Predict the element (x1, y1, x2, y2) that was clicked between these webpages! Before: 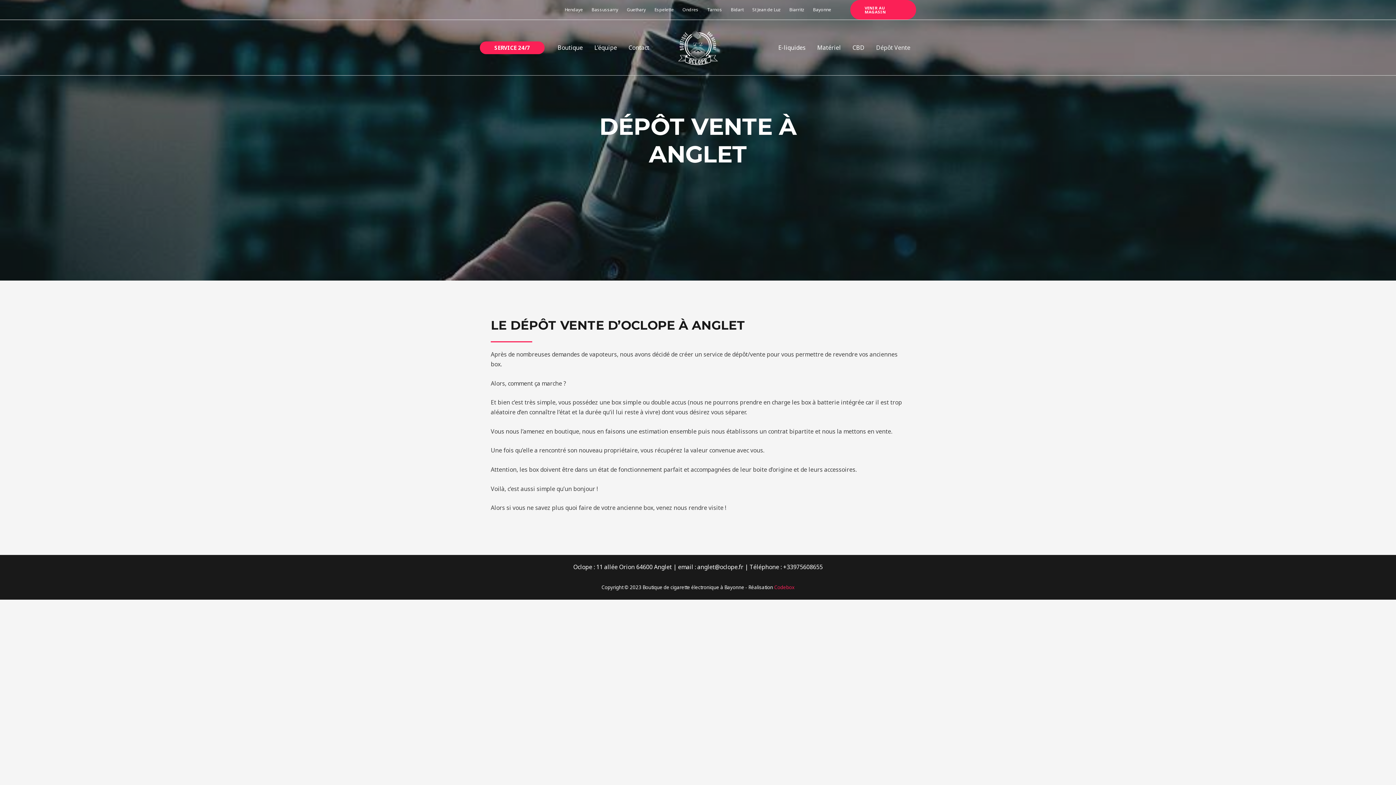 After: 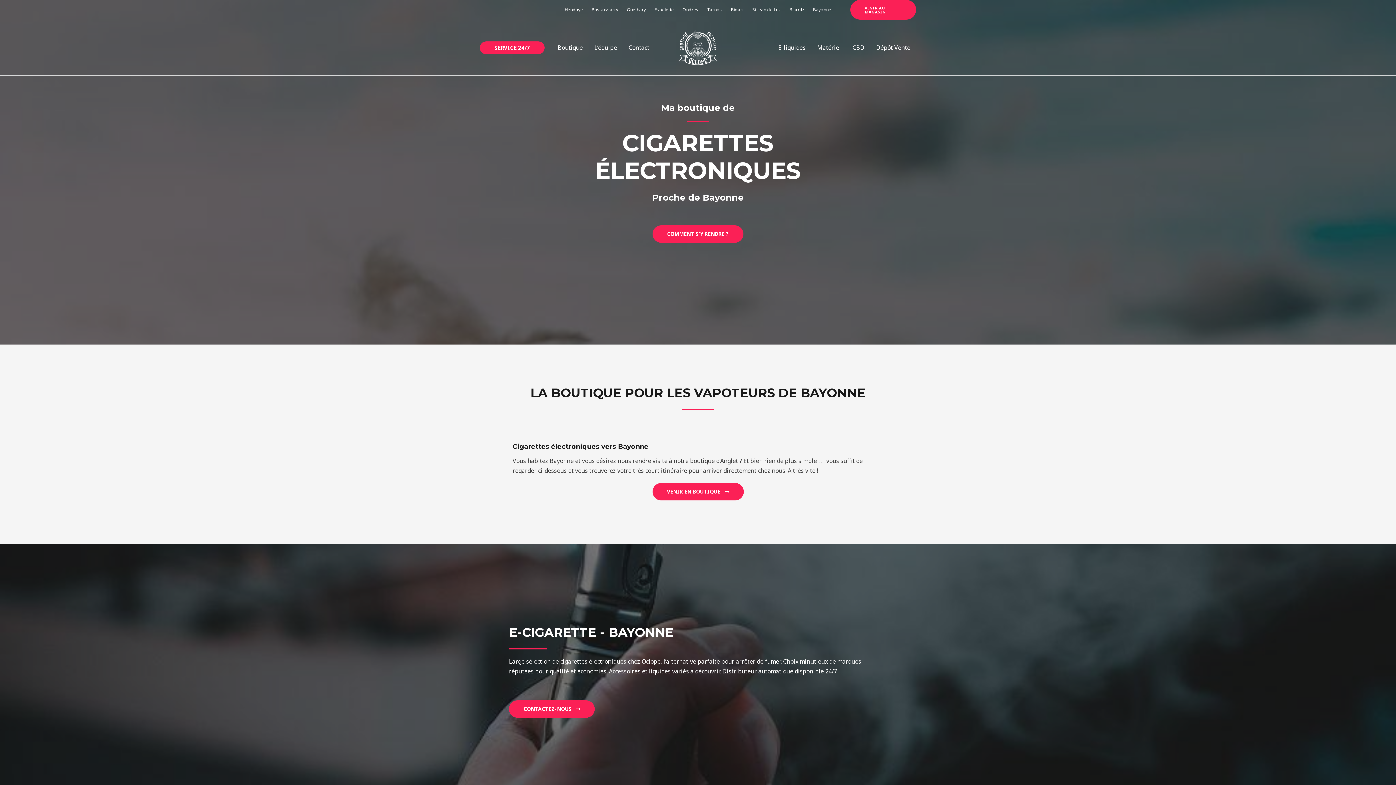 Action: label: Bayonne bbox: (808, 0, 835, 18)